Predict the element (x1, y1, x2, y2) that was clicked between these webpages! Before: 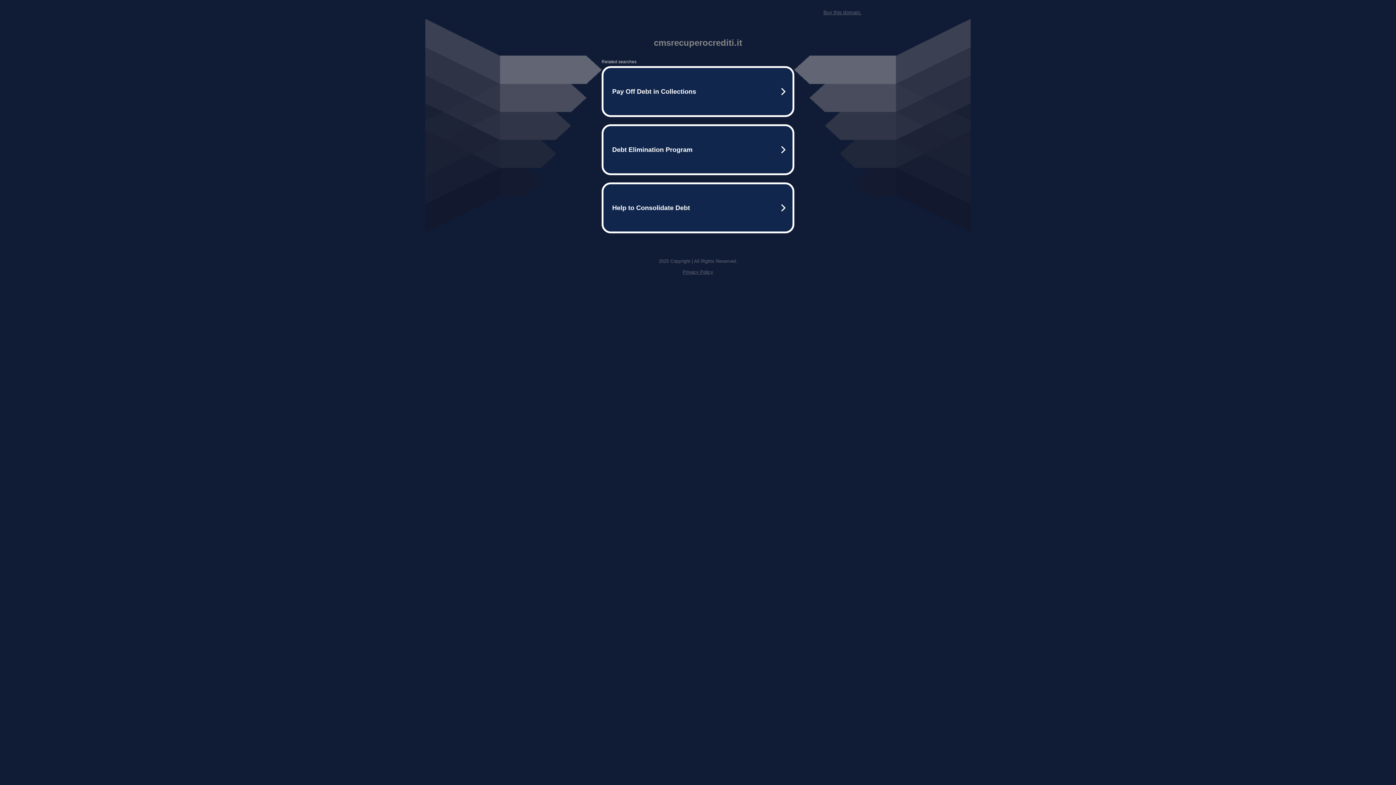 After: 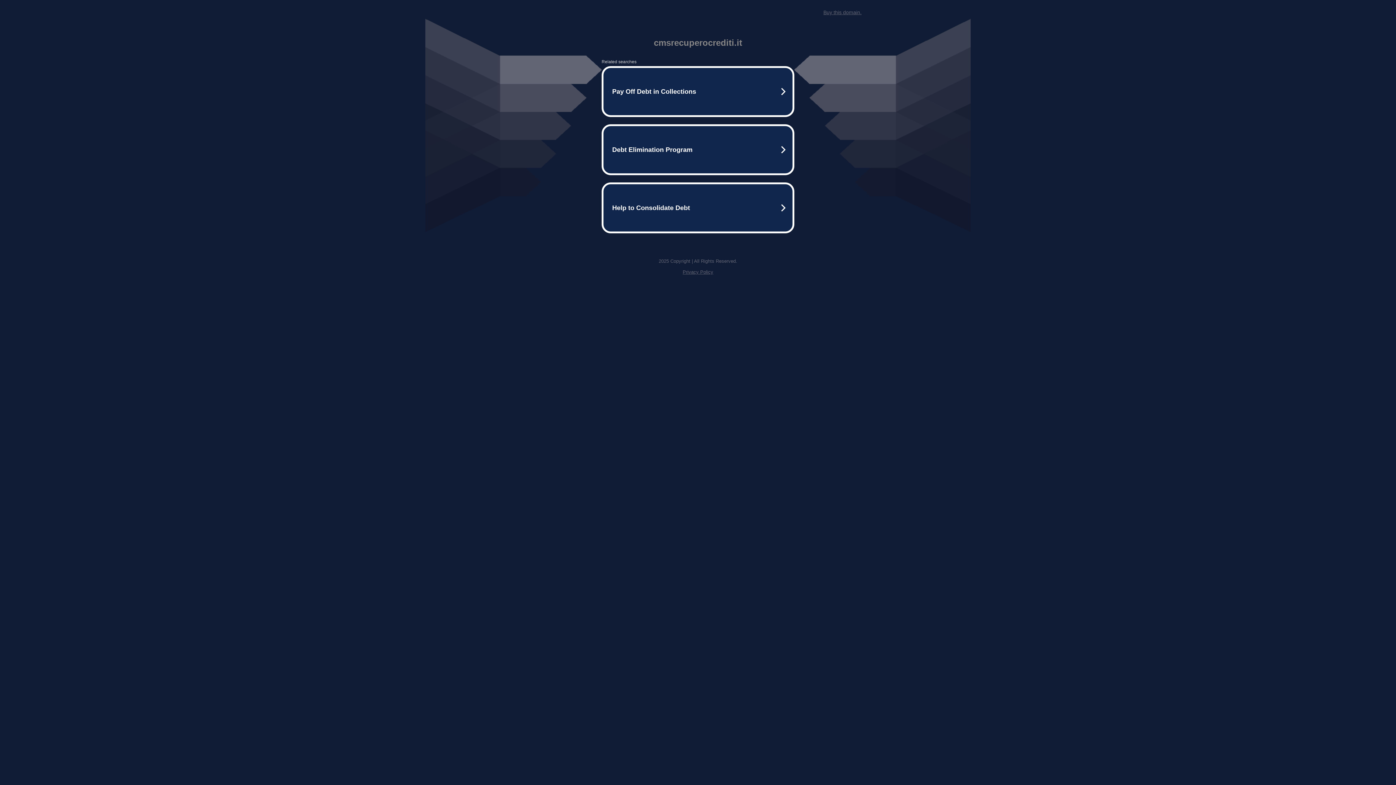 Action: label: Privacy Policy bbox: (682, 269, 713, 274)